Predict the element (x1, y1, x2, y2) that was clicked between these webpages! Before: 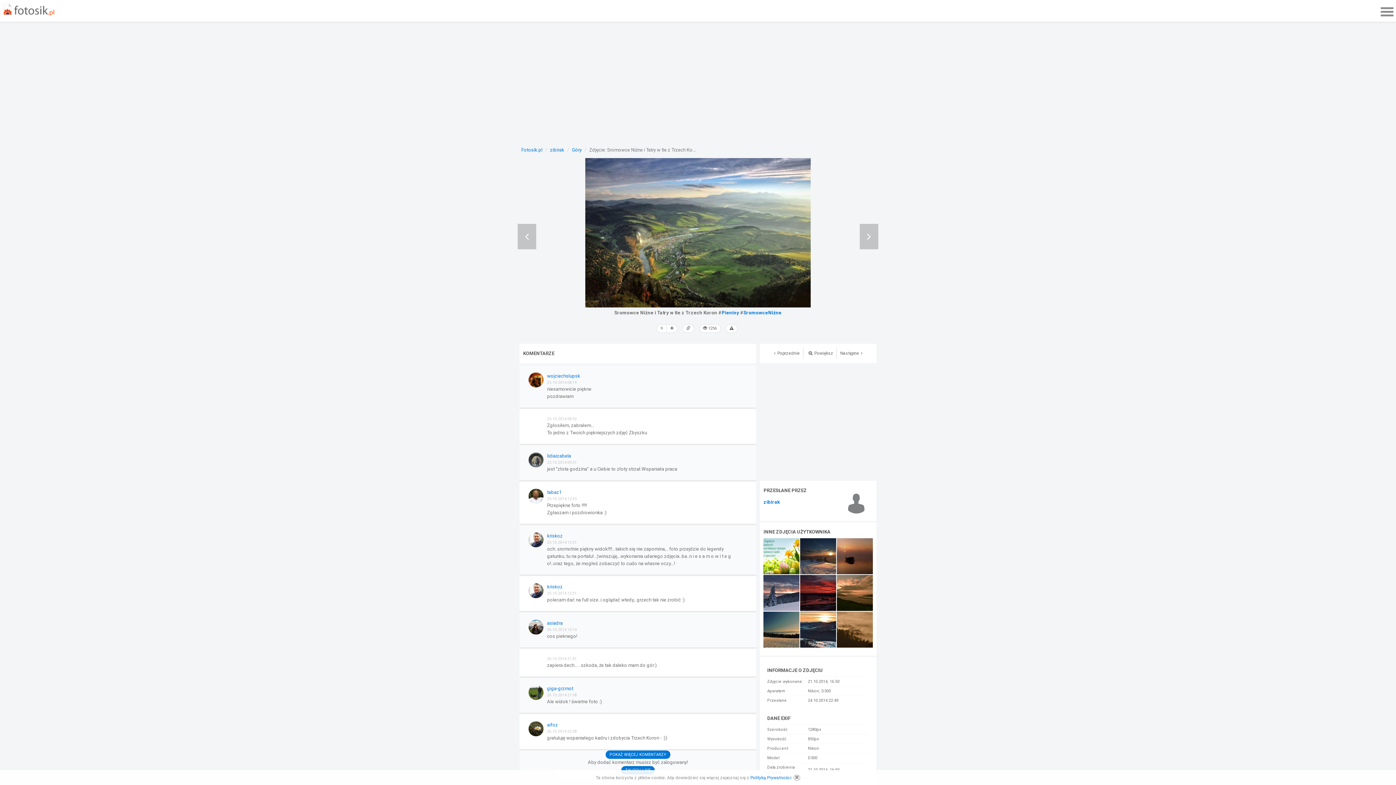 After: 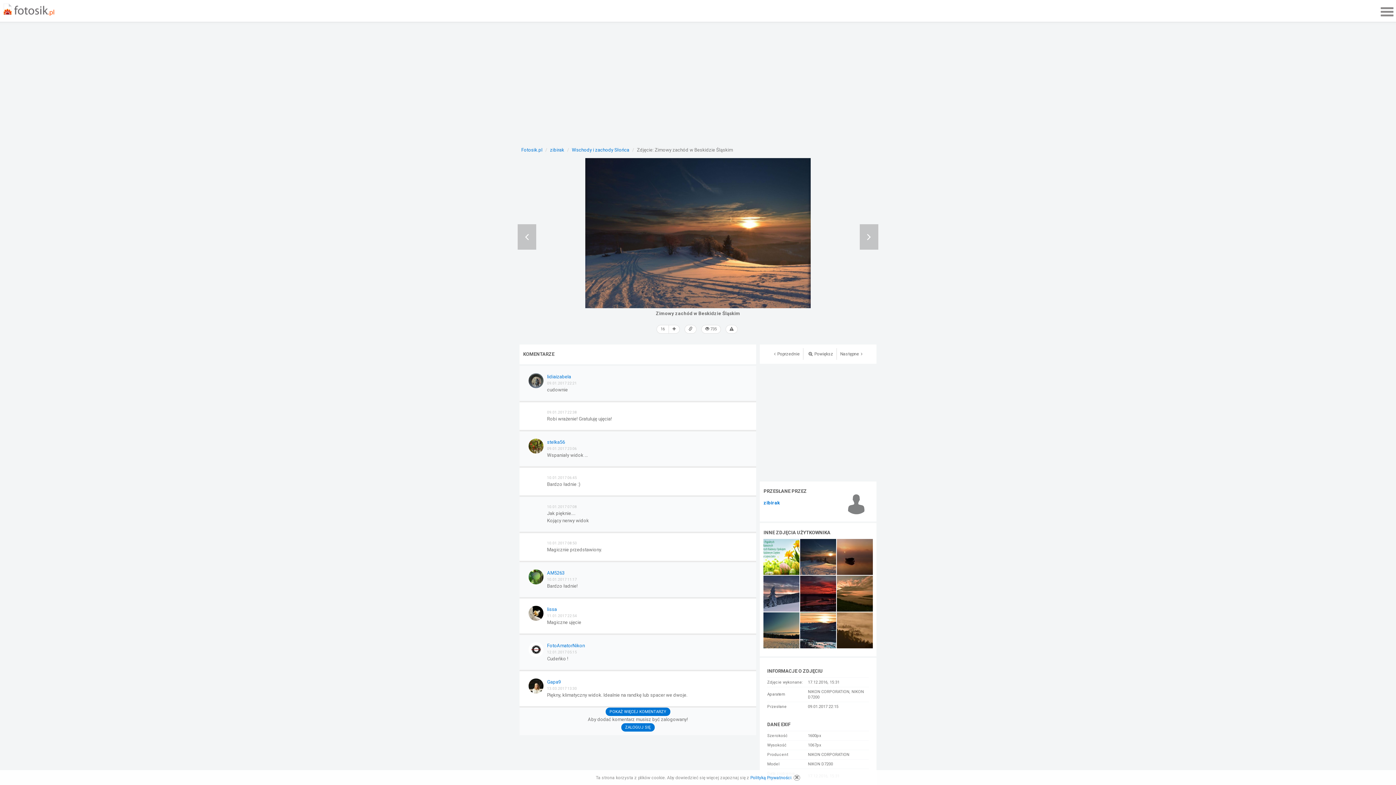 Action: bbox: (800, 553, 836, 558)